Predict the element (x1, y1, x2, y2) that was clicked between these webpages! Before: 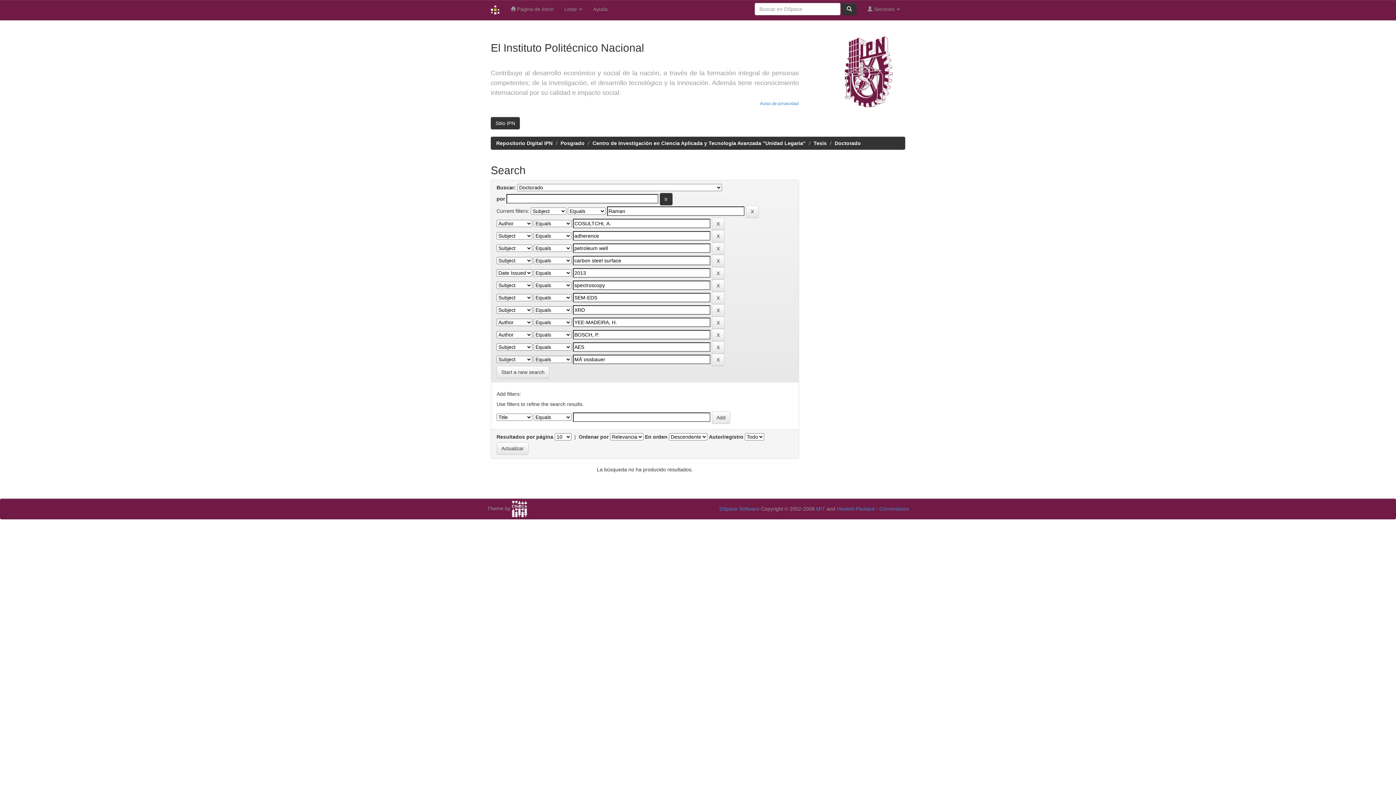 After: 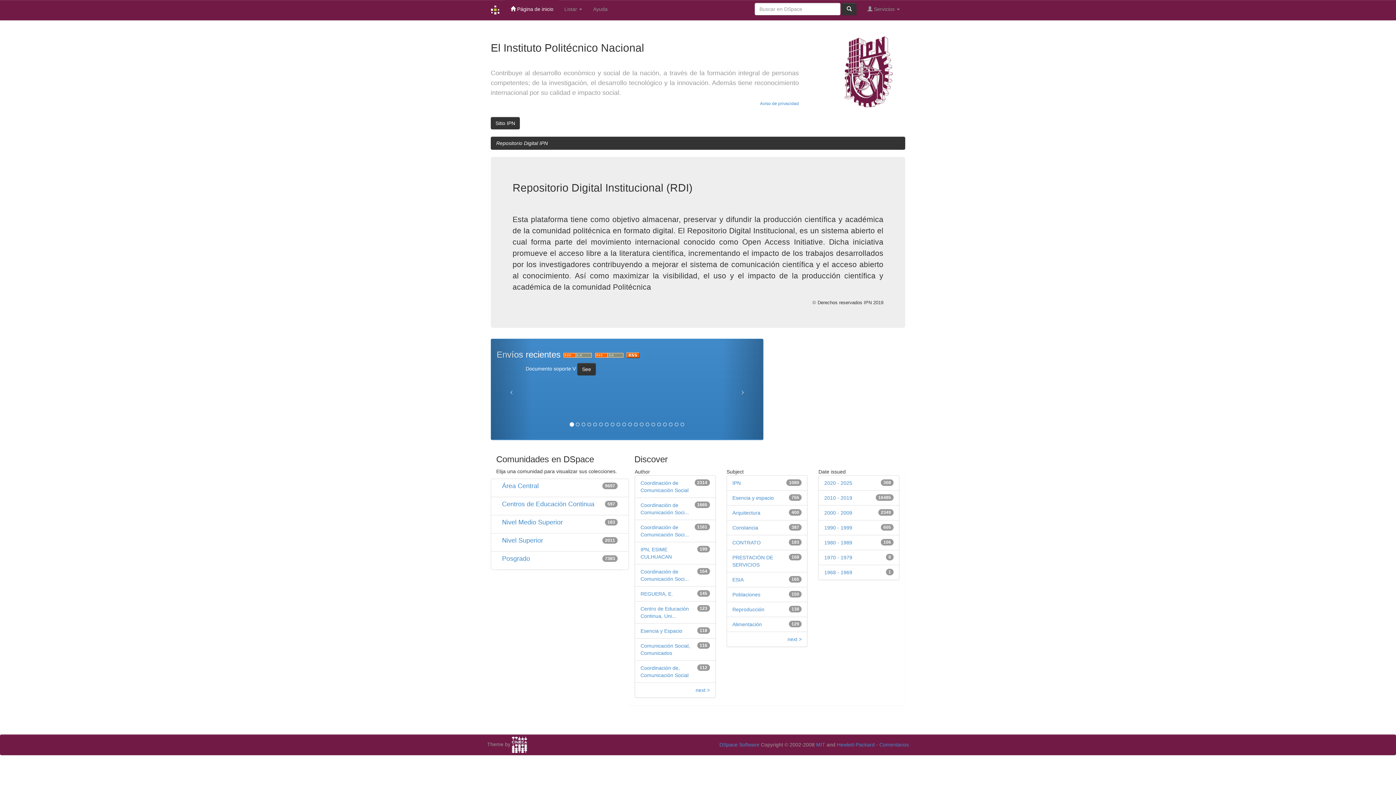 Action: bbox: (505, 0, 559, 18) label:  Página de inicio